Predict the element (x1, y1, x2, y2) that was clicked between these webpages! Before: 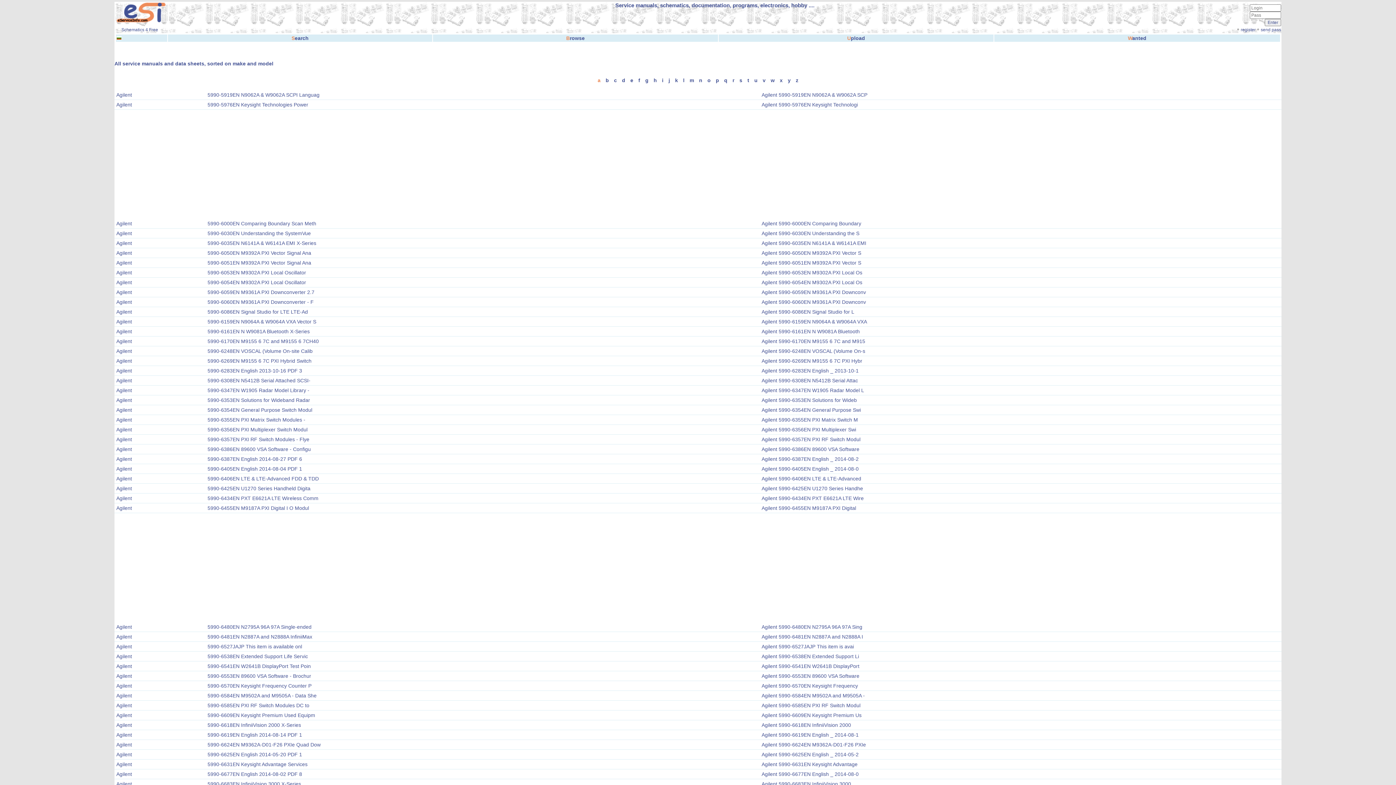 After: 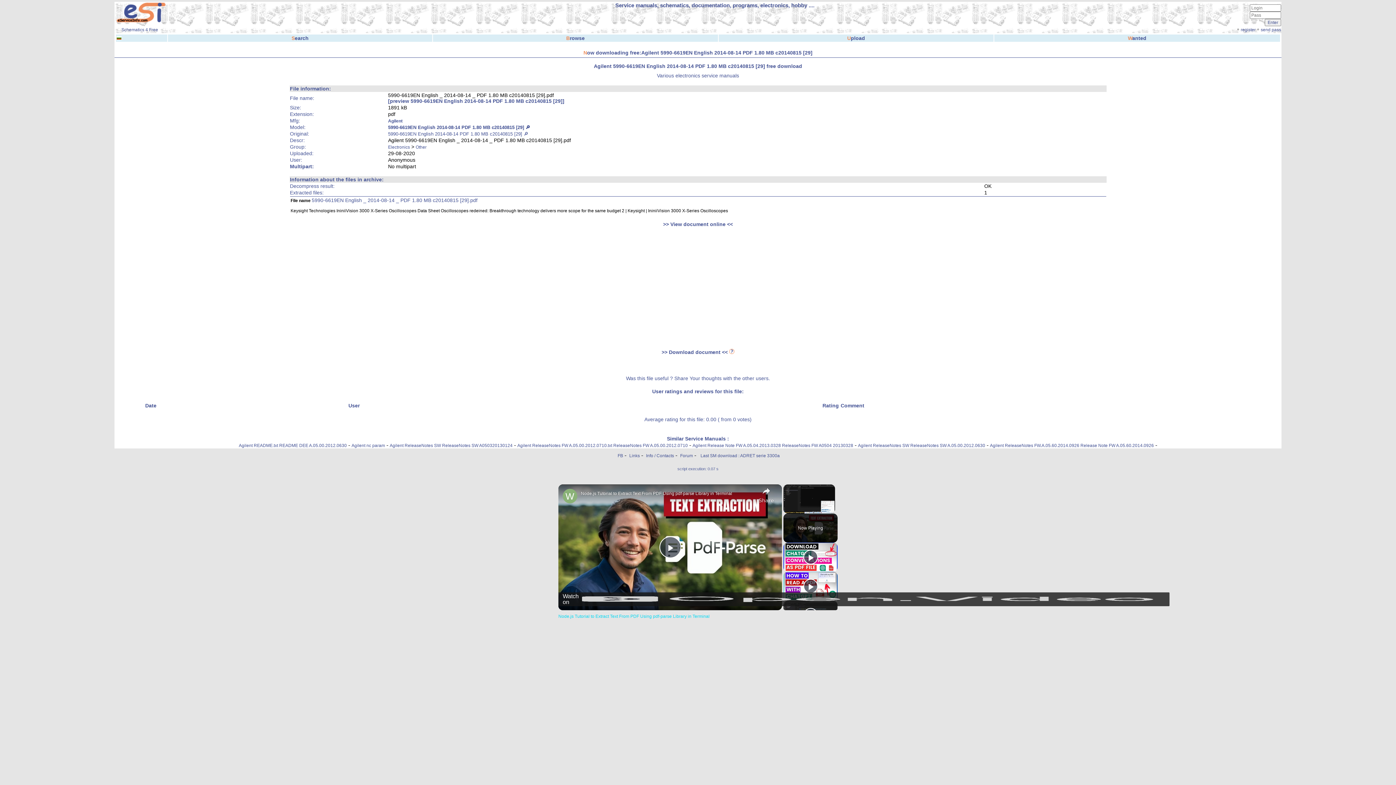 Action: bbox: (207, 732, 302, 738) label: 5990-6619EN English 2014-08-14 PDF 1